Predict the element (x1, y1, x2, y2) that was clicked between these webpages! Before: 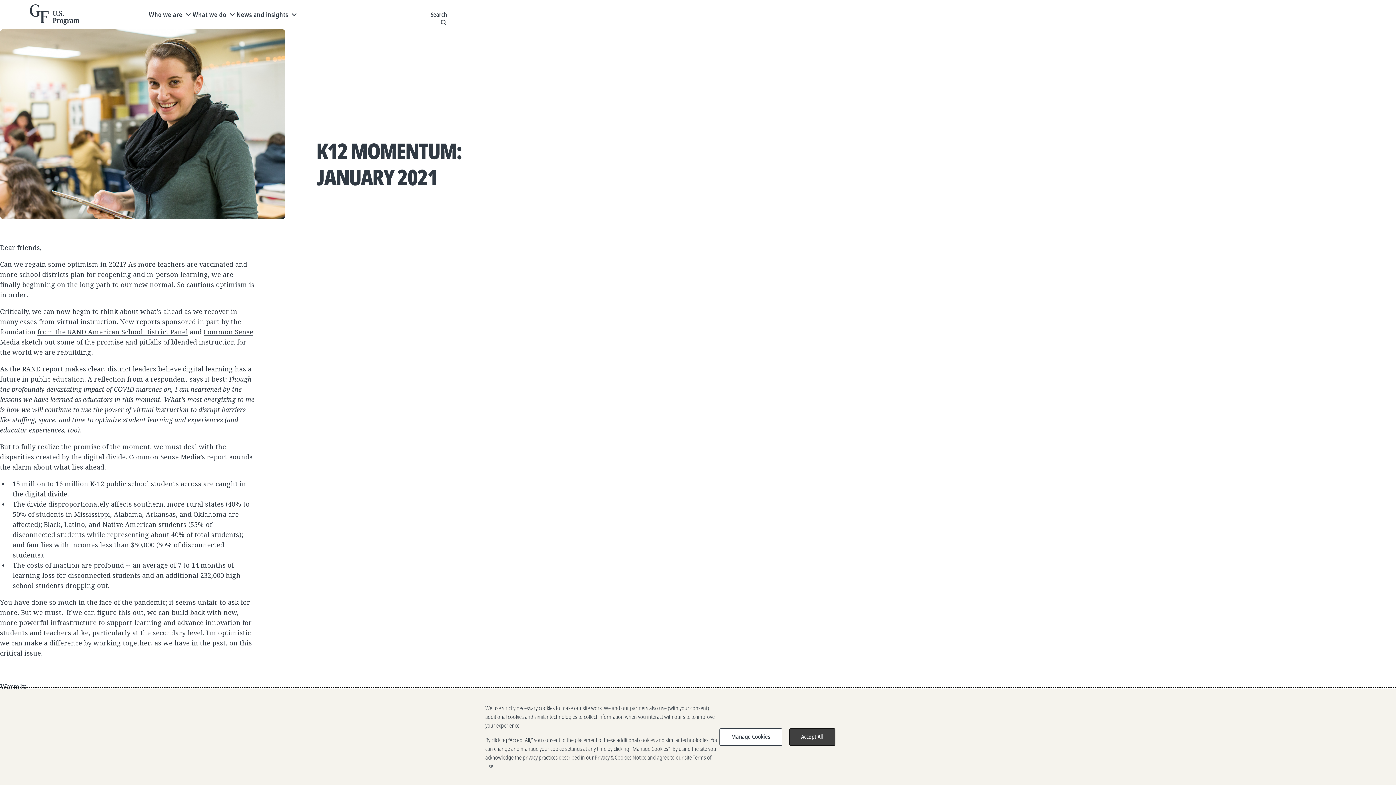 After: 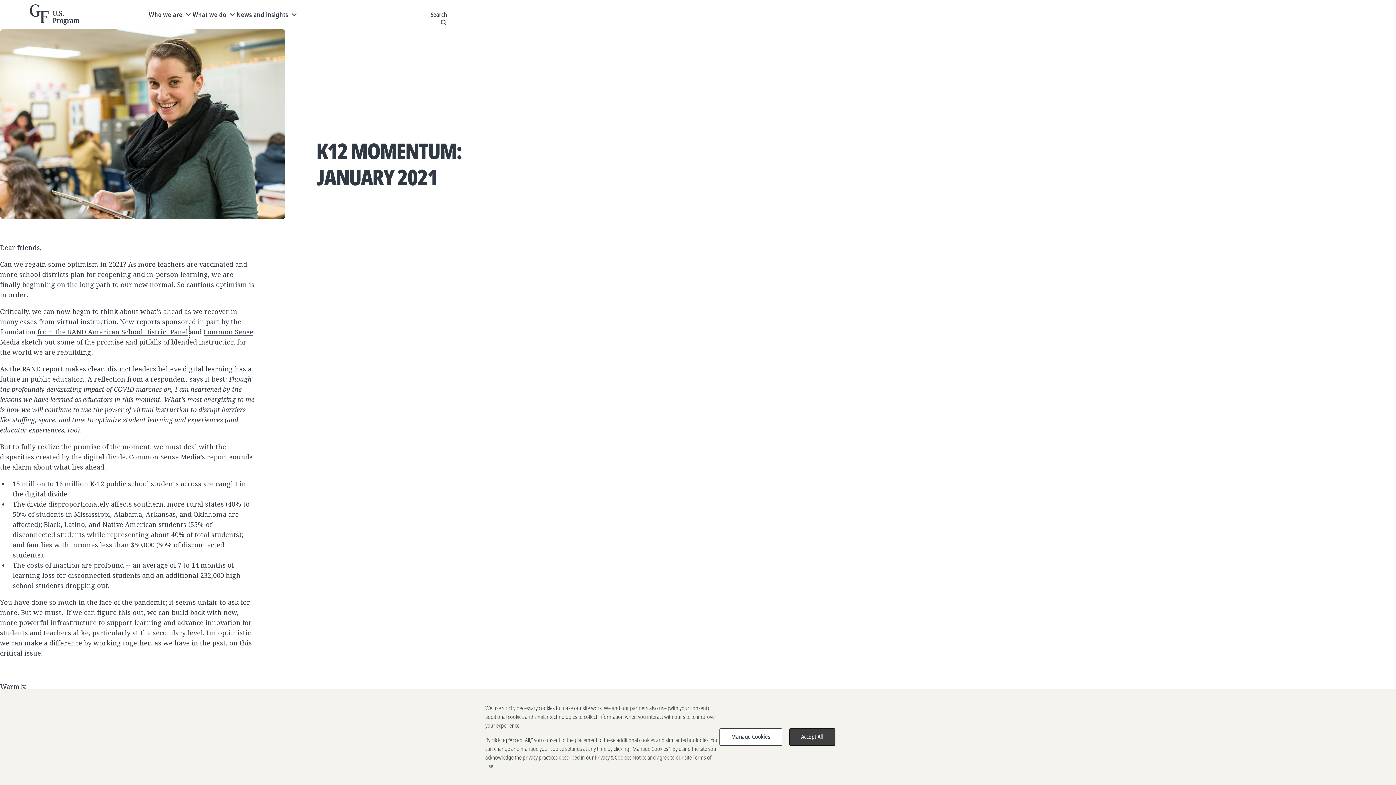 Action: label: from the RAND American School District Panel bbox: (37, 327, 188, 336)